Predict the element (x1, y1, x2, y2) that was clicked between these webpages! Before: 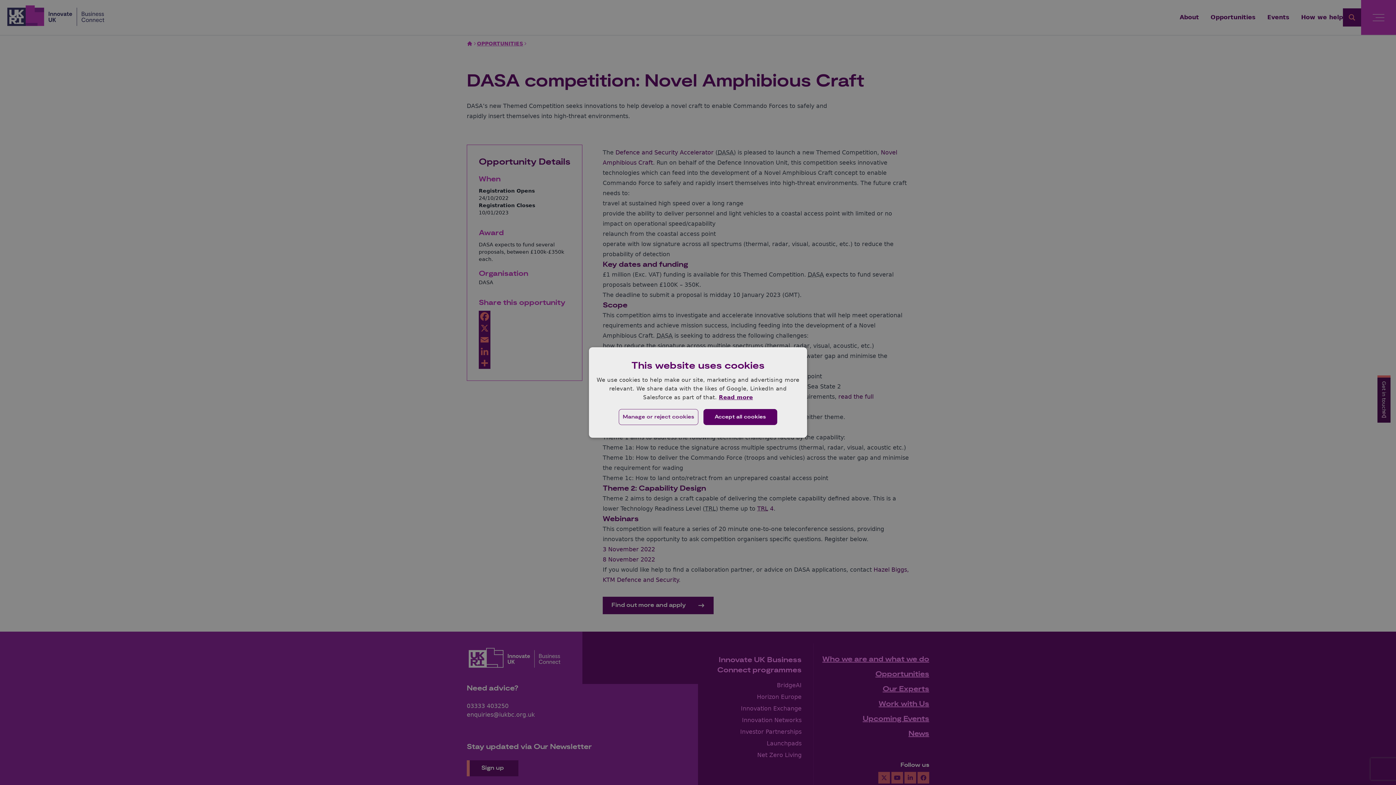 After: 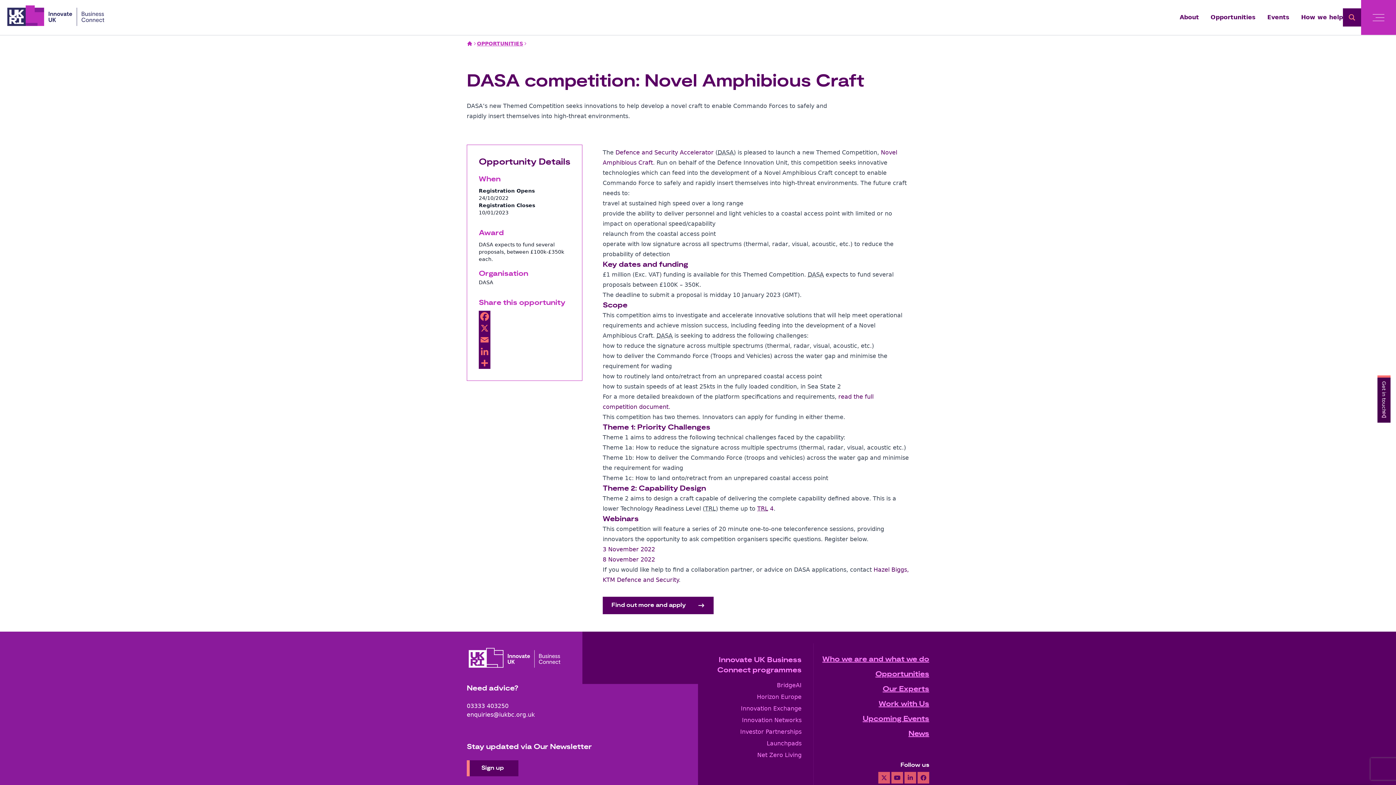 Action: bbox: (703, 409, 777, 425) label: Accept all cookies